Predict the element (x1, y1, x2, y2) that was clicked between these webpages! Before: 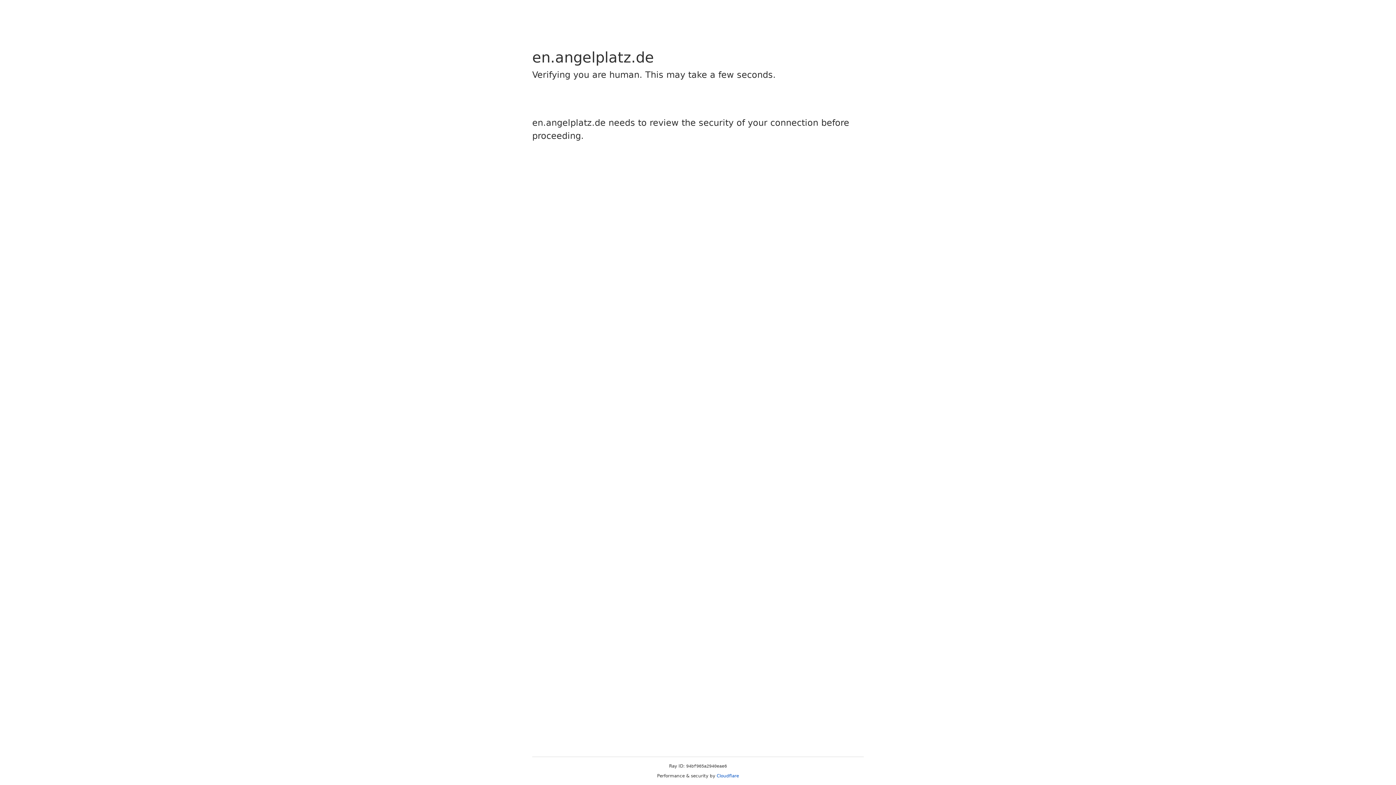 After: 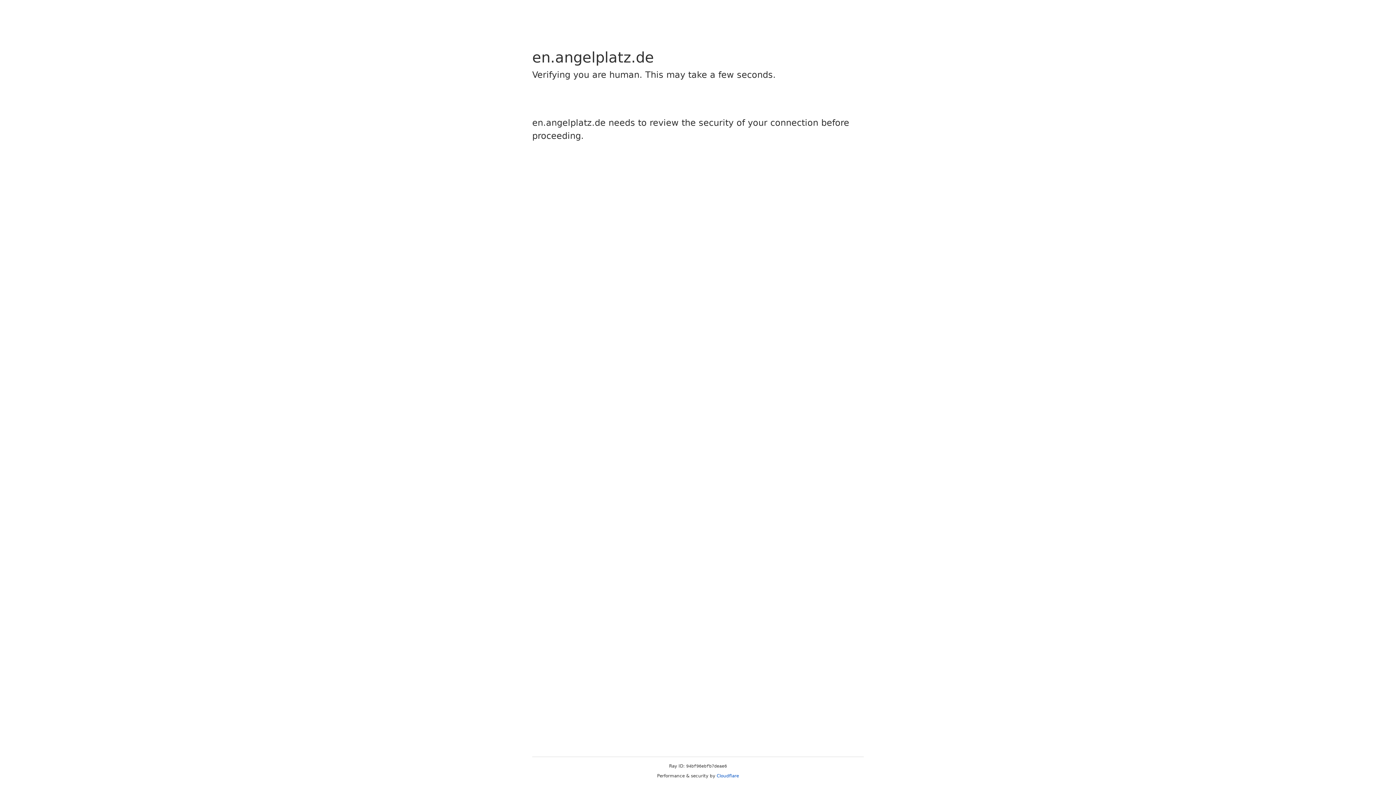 Action: bbox: (716, 773, 739, 778) label: Cloudflare